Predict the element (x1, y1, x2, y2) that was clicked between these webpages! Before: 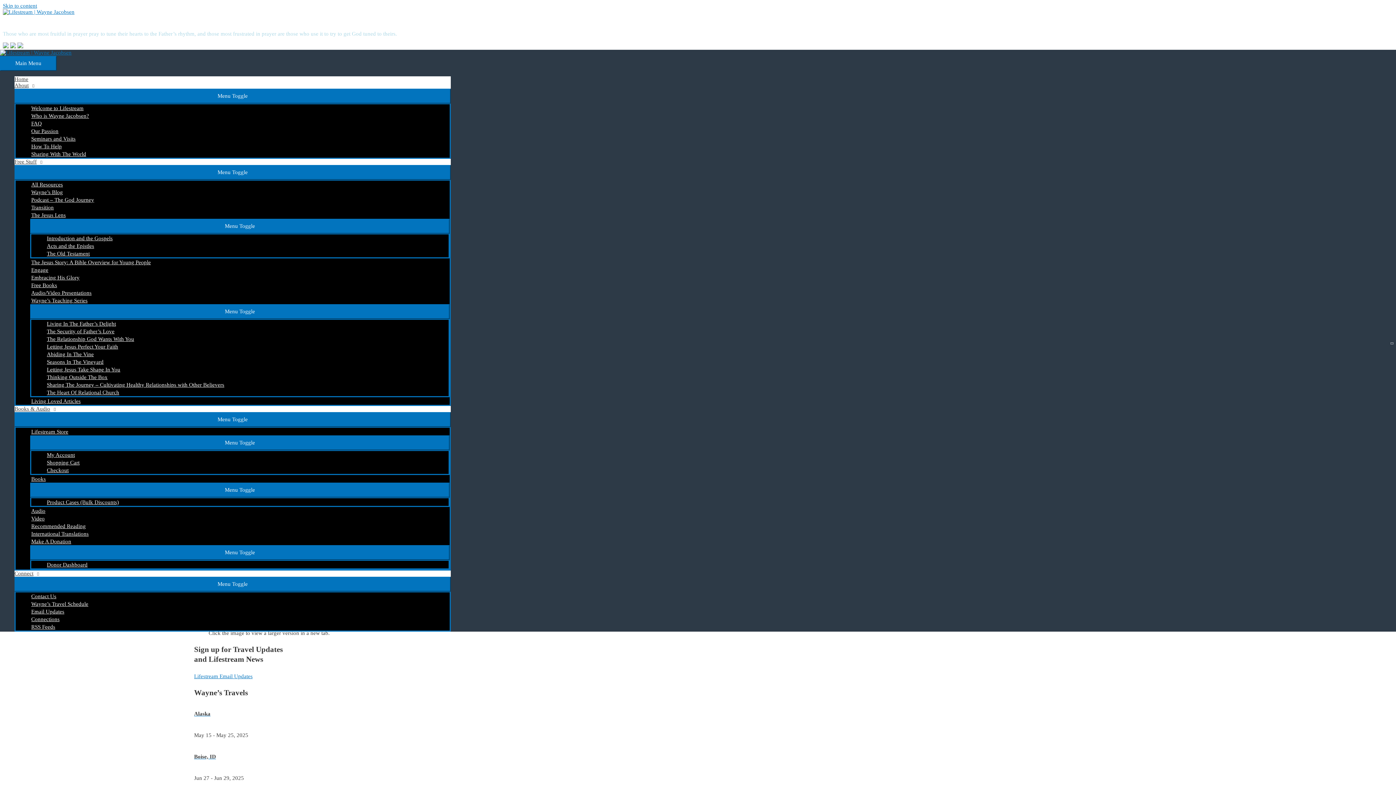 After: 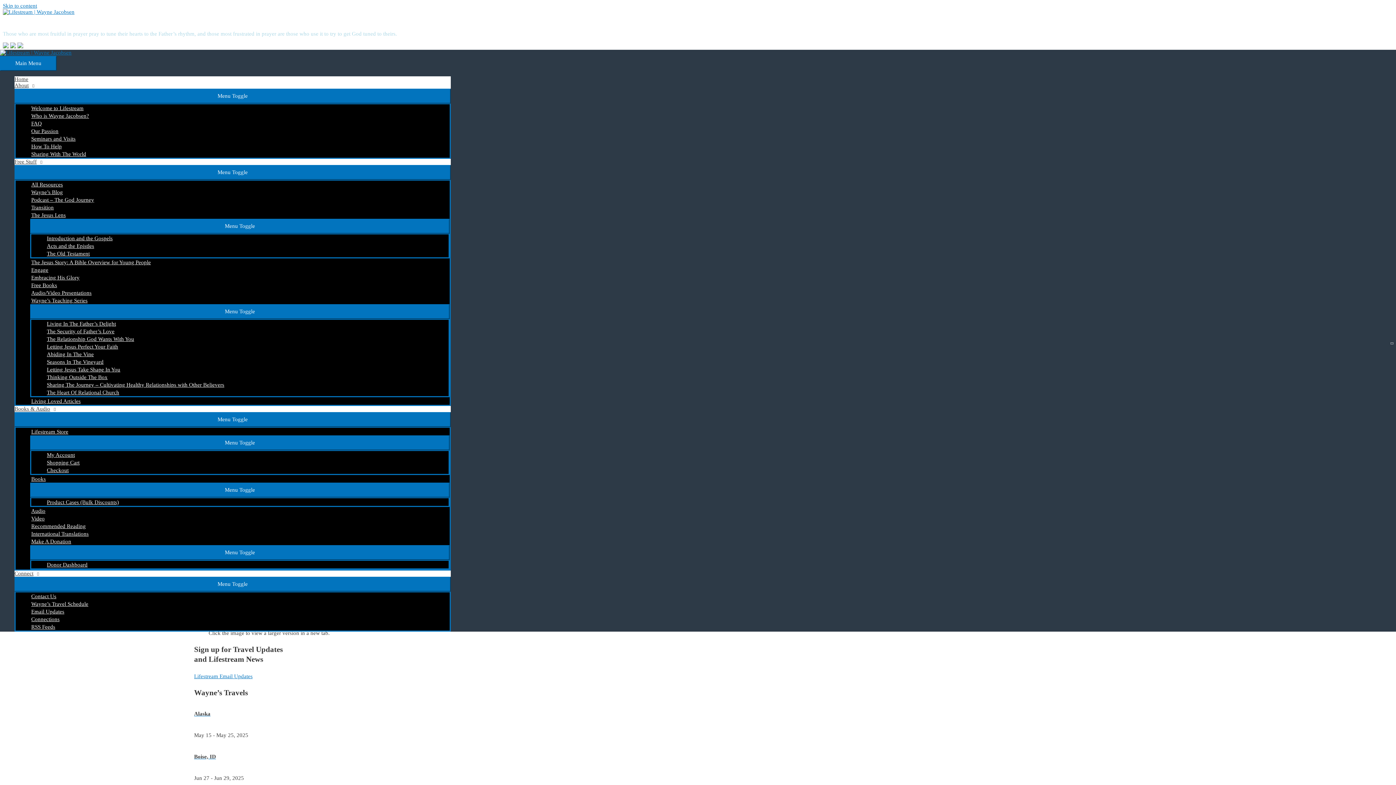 Action: bbox: (17, 43, 23, 49)